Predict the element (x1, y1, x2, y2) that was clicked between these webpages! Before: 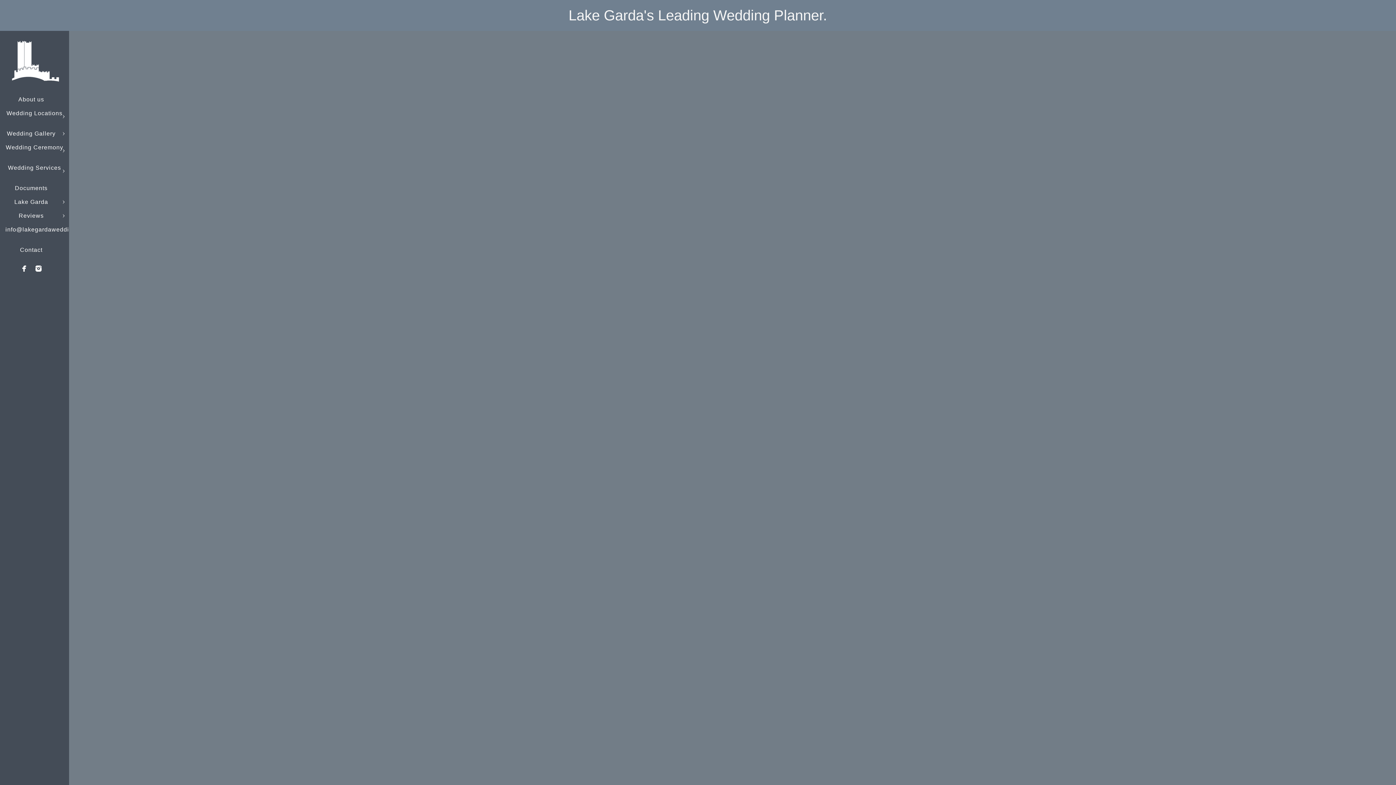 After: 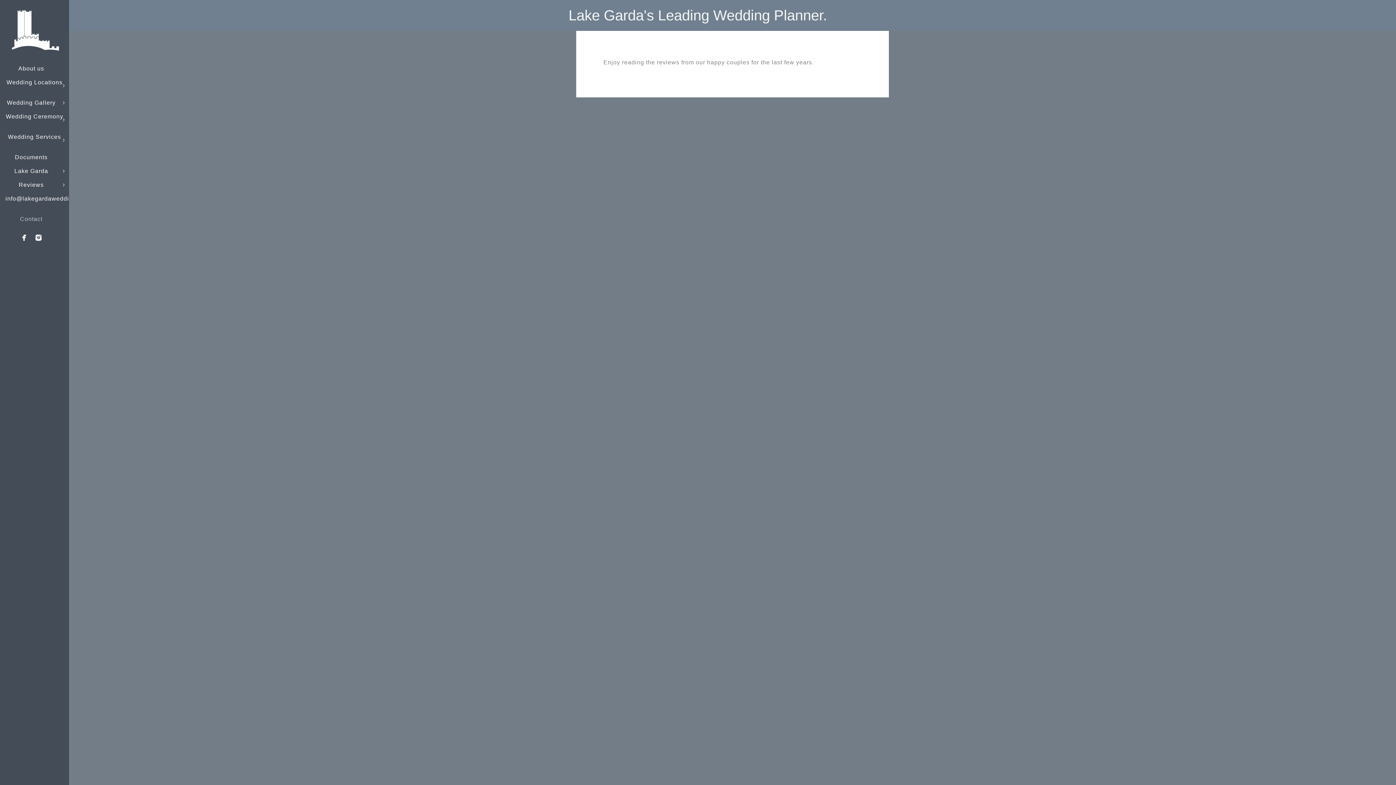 Action: bbox: (18, 212, 43, 218) label: Reviews